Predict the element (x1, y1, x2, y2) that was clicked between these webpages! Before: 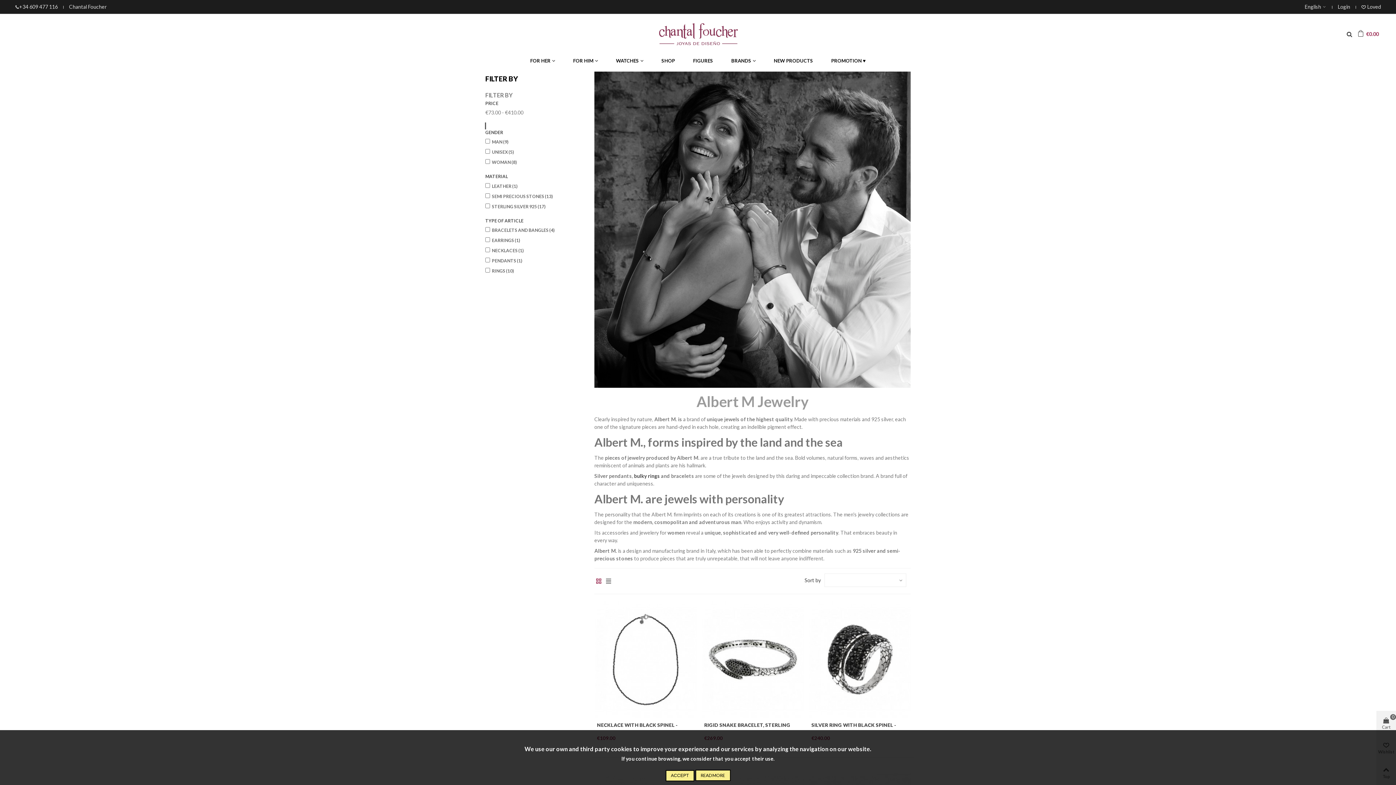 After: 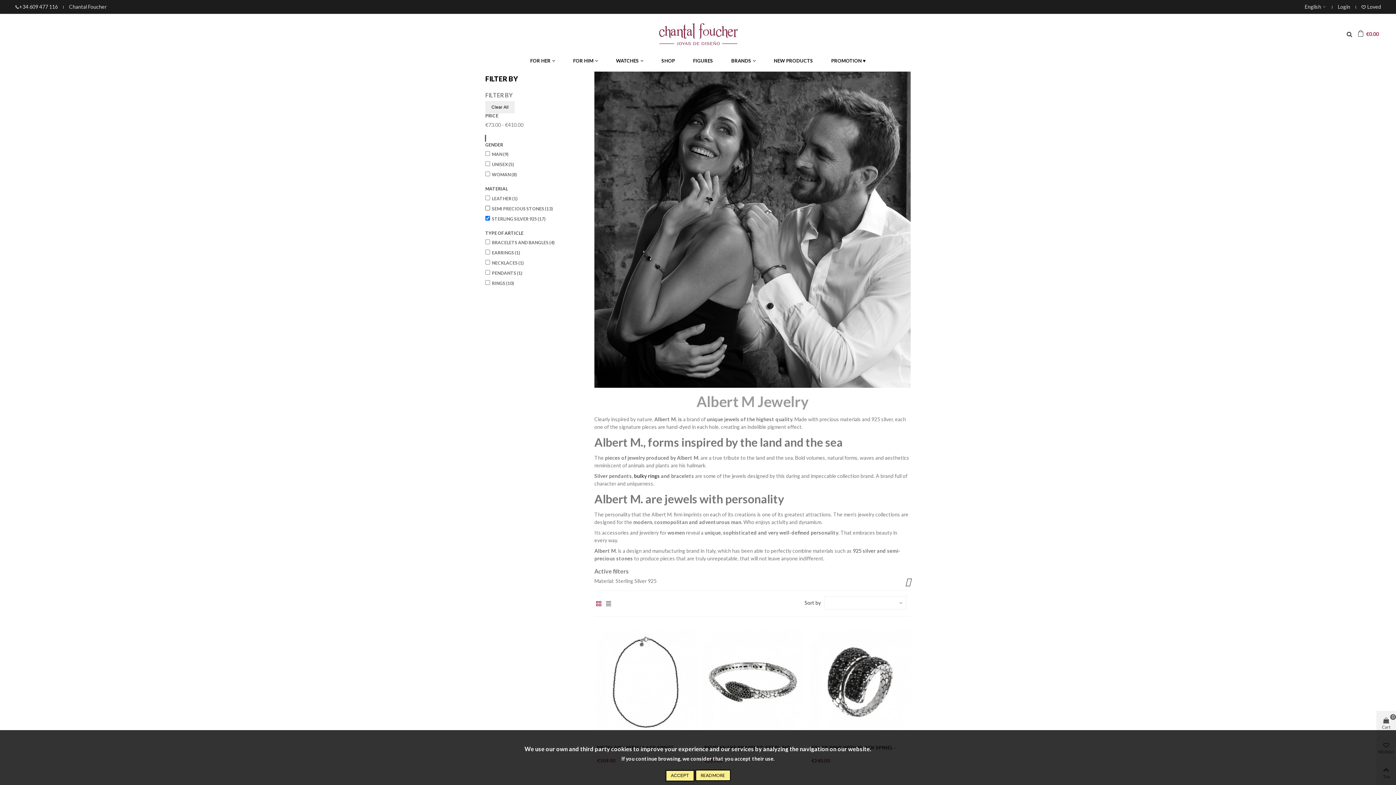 Action: bbox: (492, 203, 545, 209) label: STERLING SILVER 925 (17)